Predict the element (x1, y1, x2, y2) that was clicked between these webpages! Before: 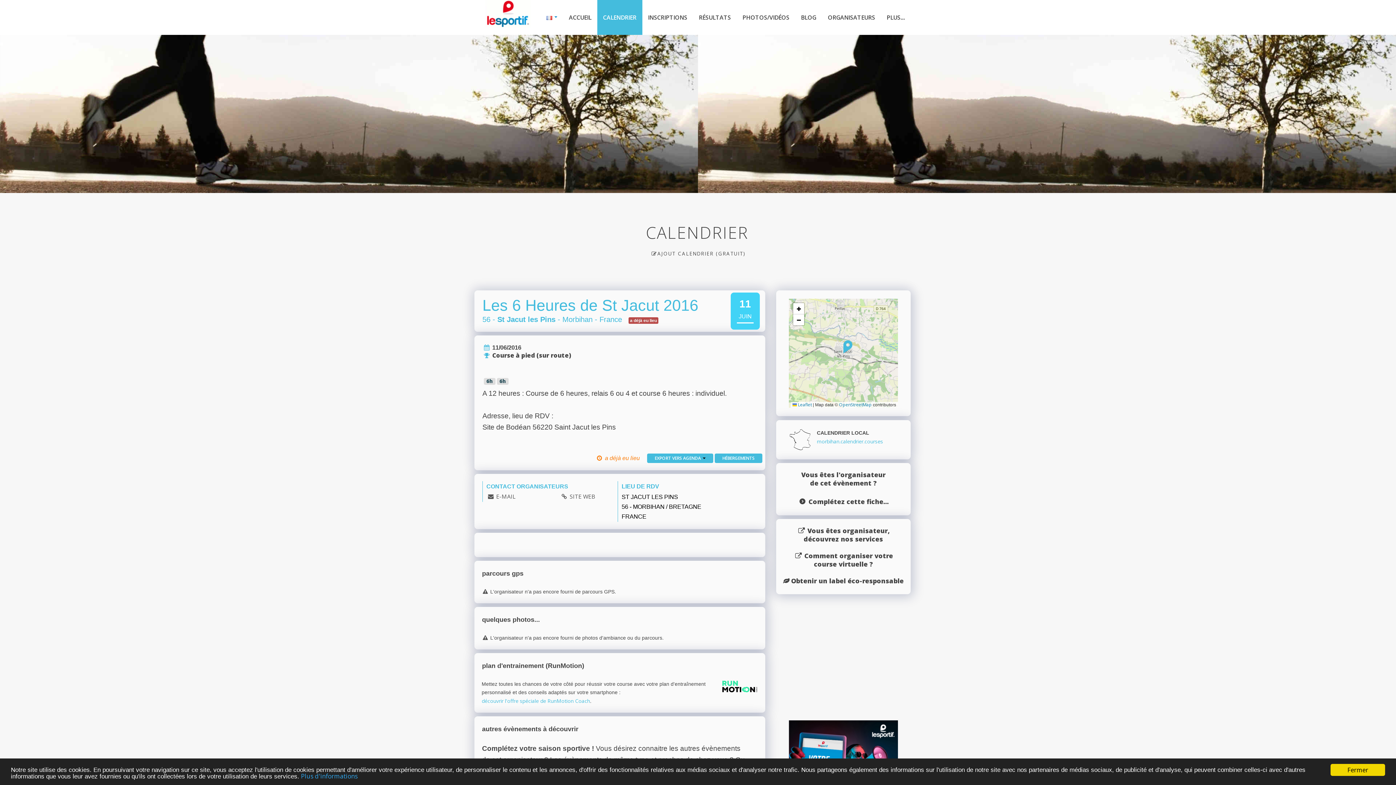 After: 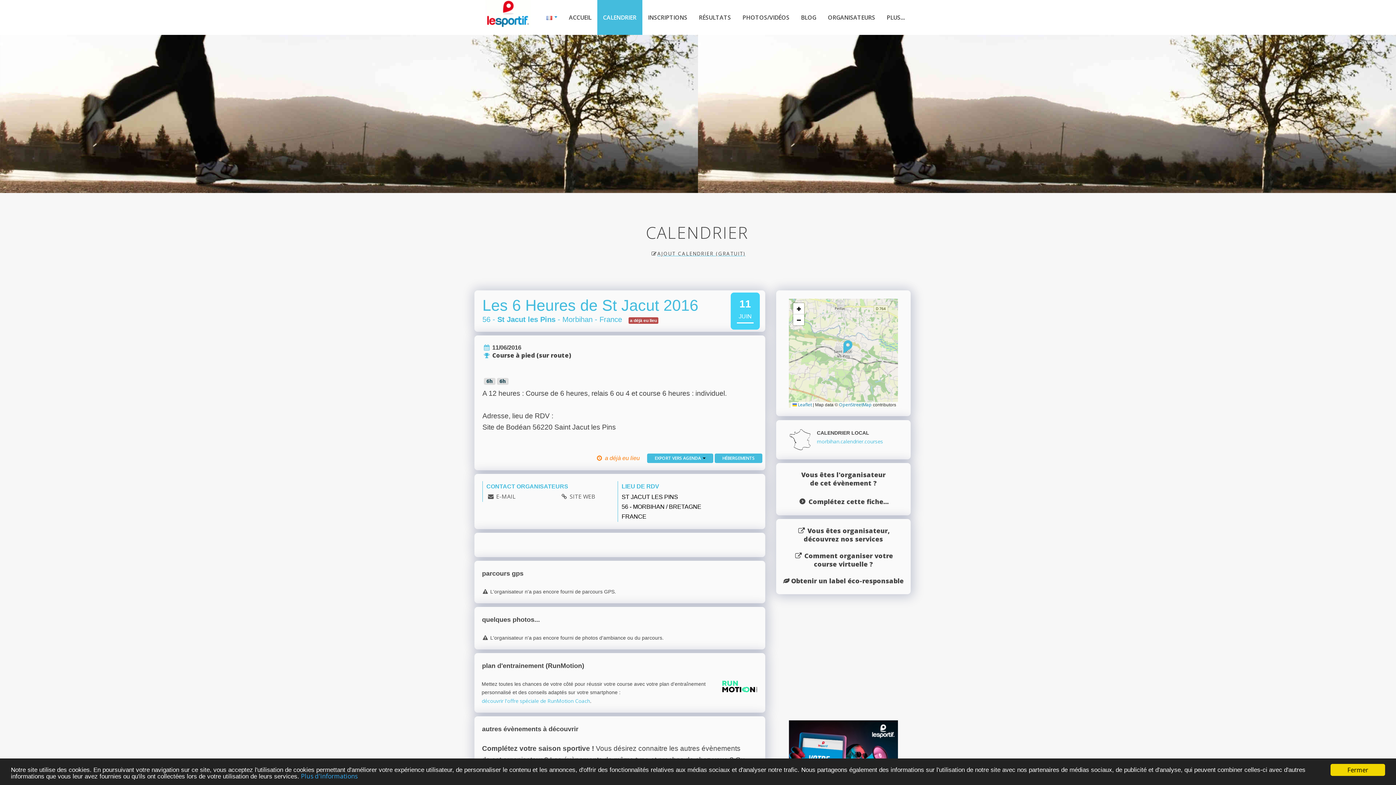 Action: bbox: (650, 238, 745, 260) label: AJOUT CALENDRIER (GRATUIT)